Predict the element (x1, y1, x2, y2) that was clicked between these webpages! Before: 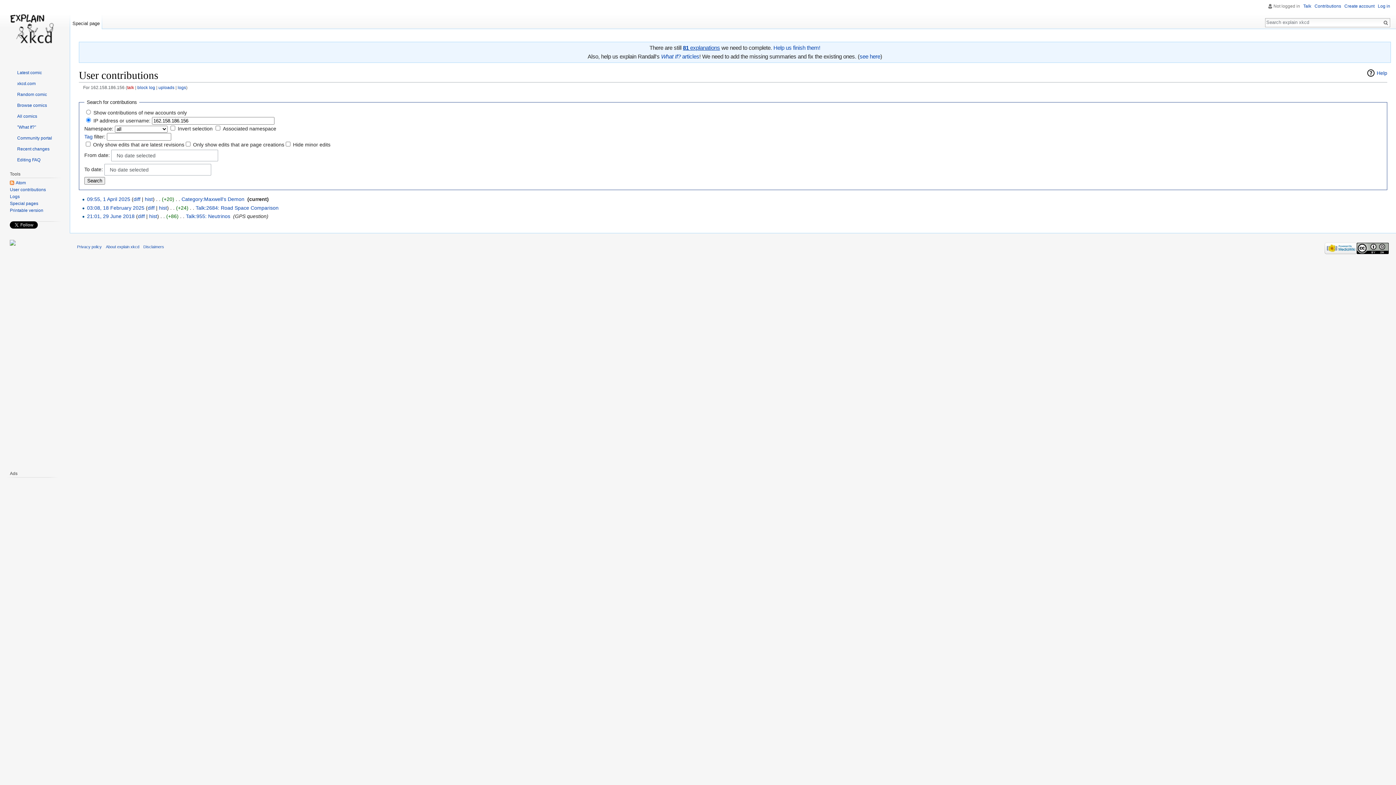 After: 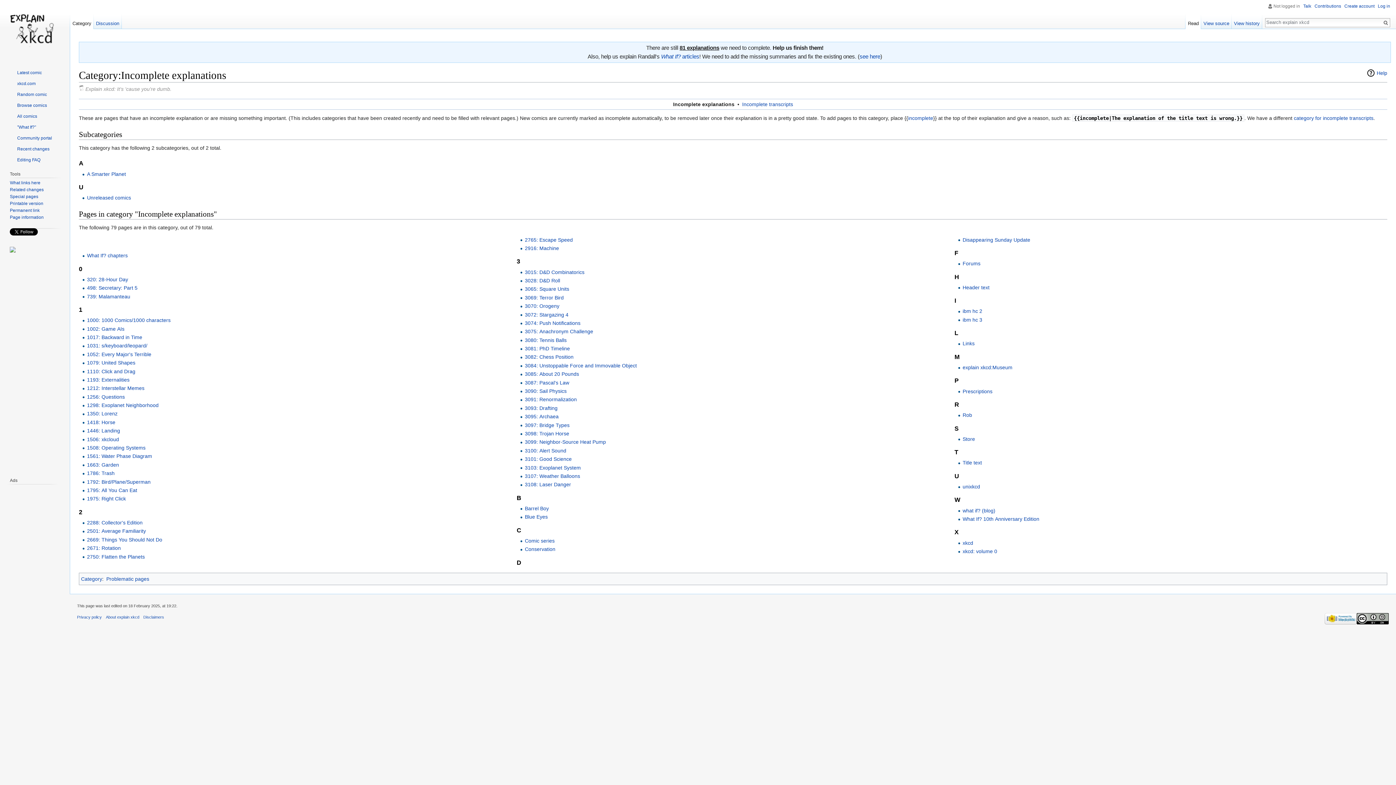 Action: bbox: (683, 44, 720, 51) label: 81 explanations